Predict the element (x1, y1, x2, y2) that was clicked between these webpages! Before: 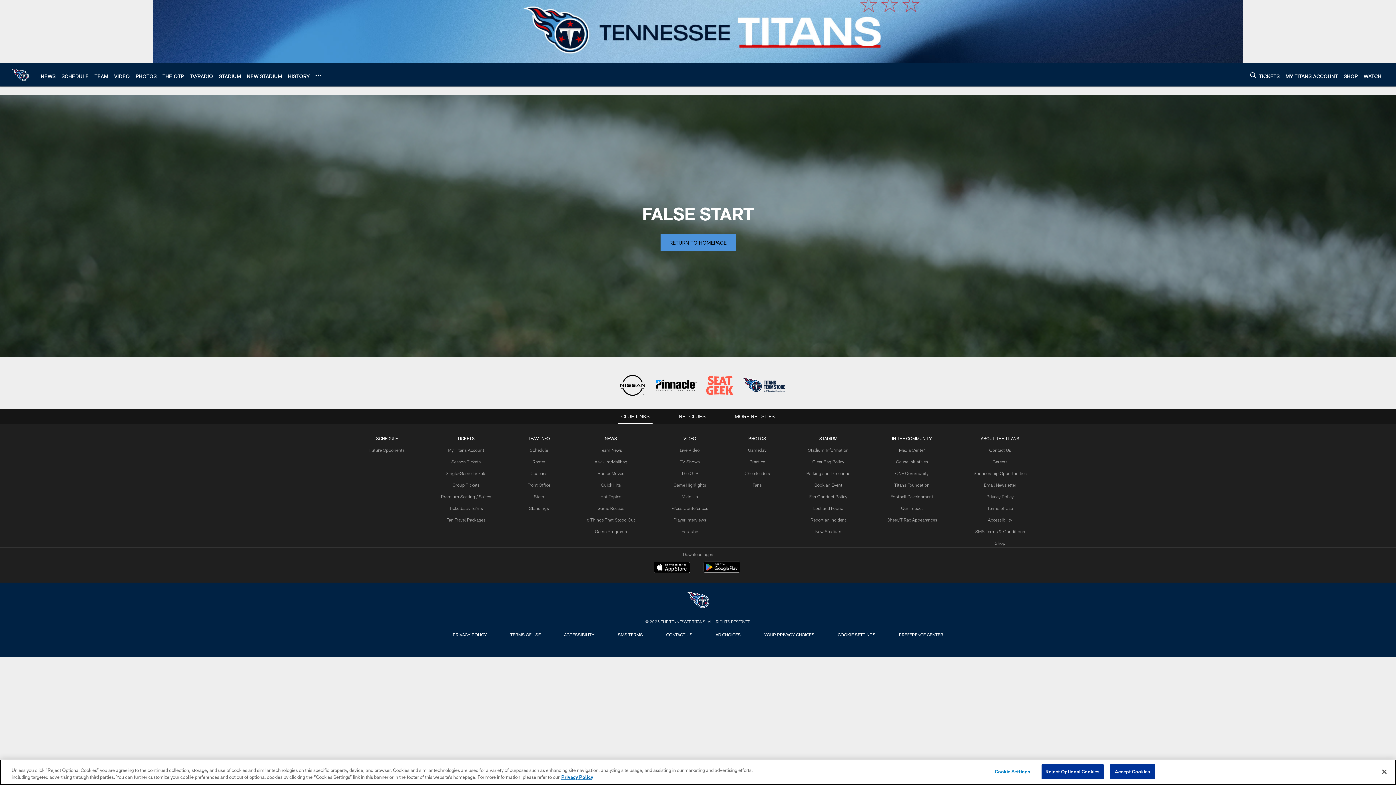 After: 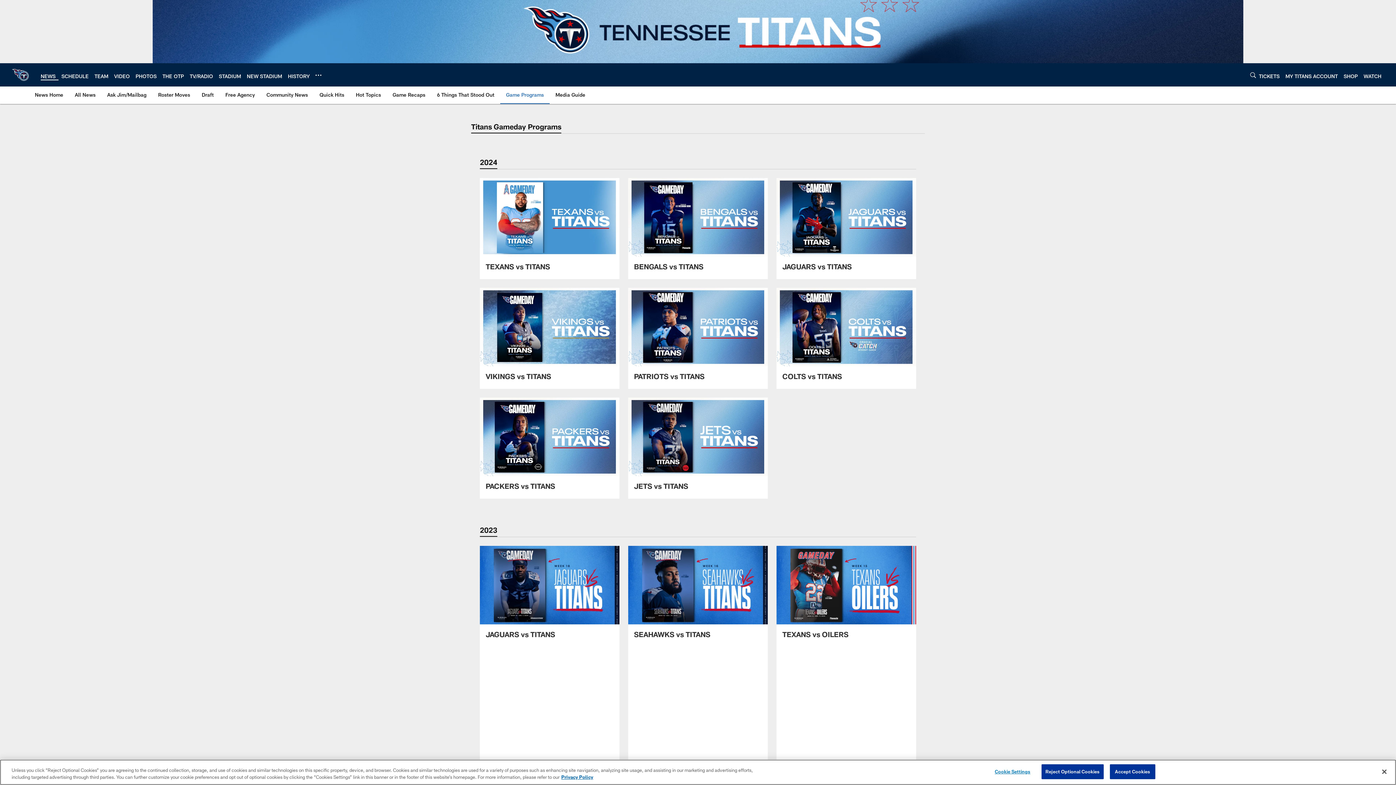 Action: label: Game Programs bbox: (595, 529, 627, 534)